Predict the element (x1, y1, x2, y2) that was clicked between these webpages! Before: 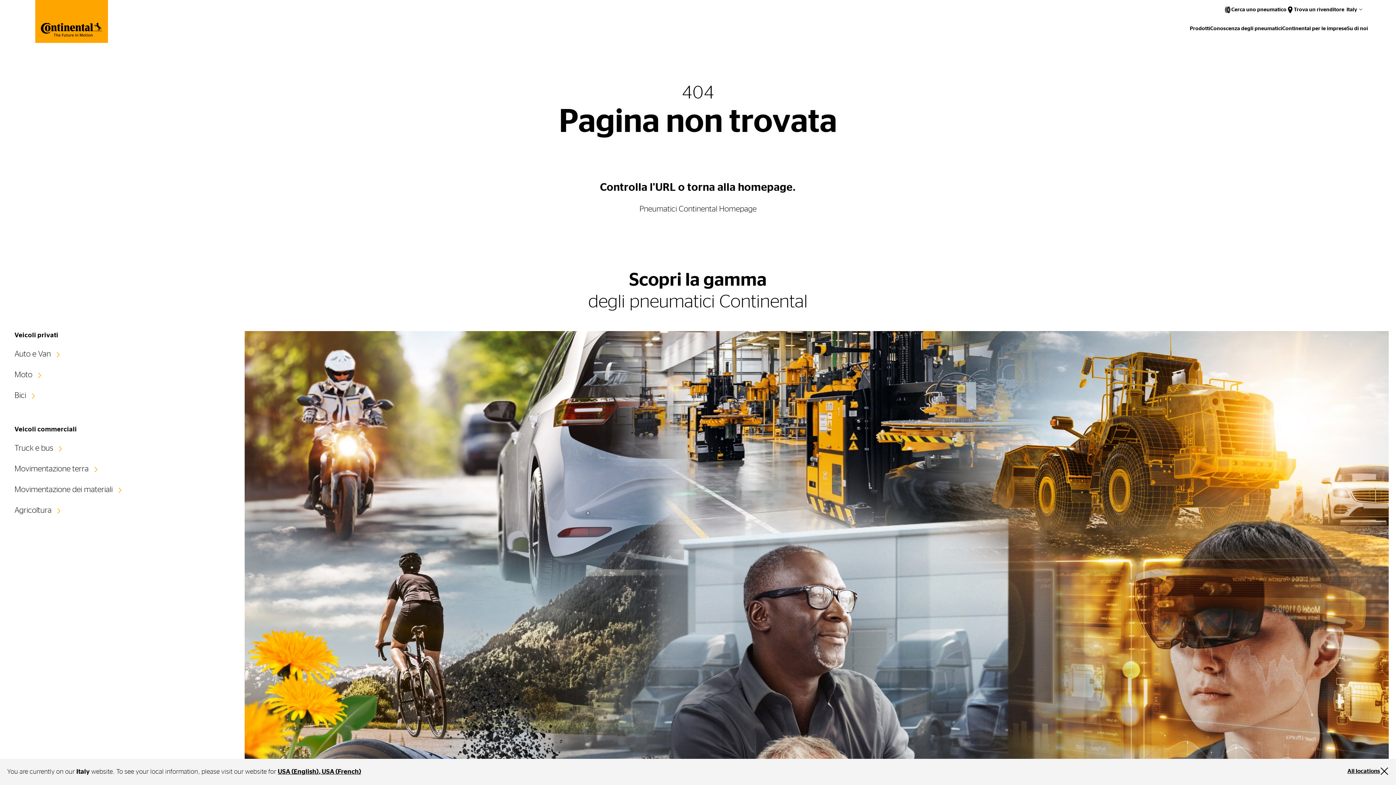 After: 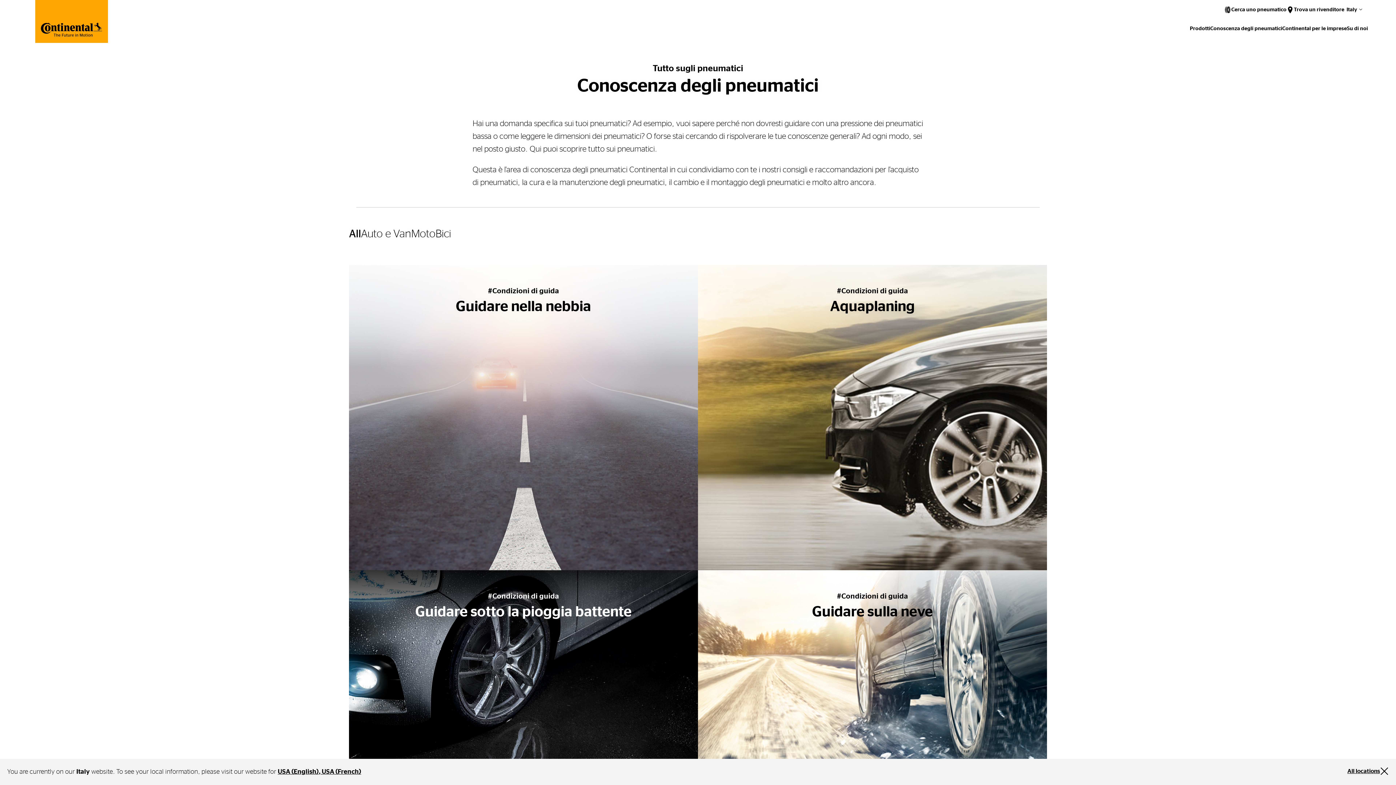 Action: label: Conoscenza degli pneumatici bbox: (1210, 22, 1282, 34)